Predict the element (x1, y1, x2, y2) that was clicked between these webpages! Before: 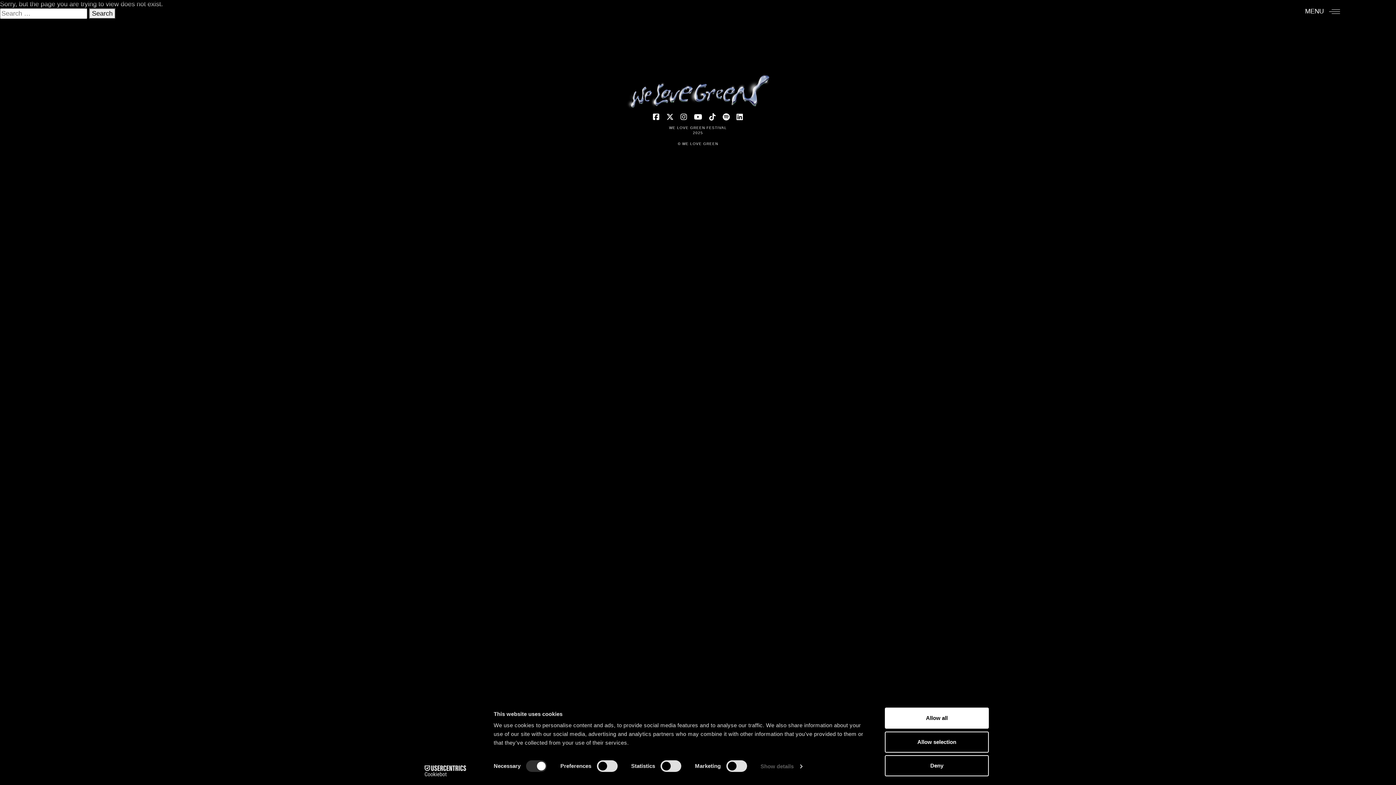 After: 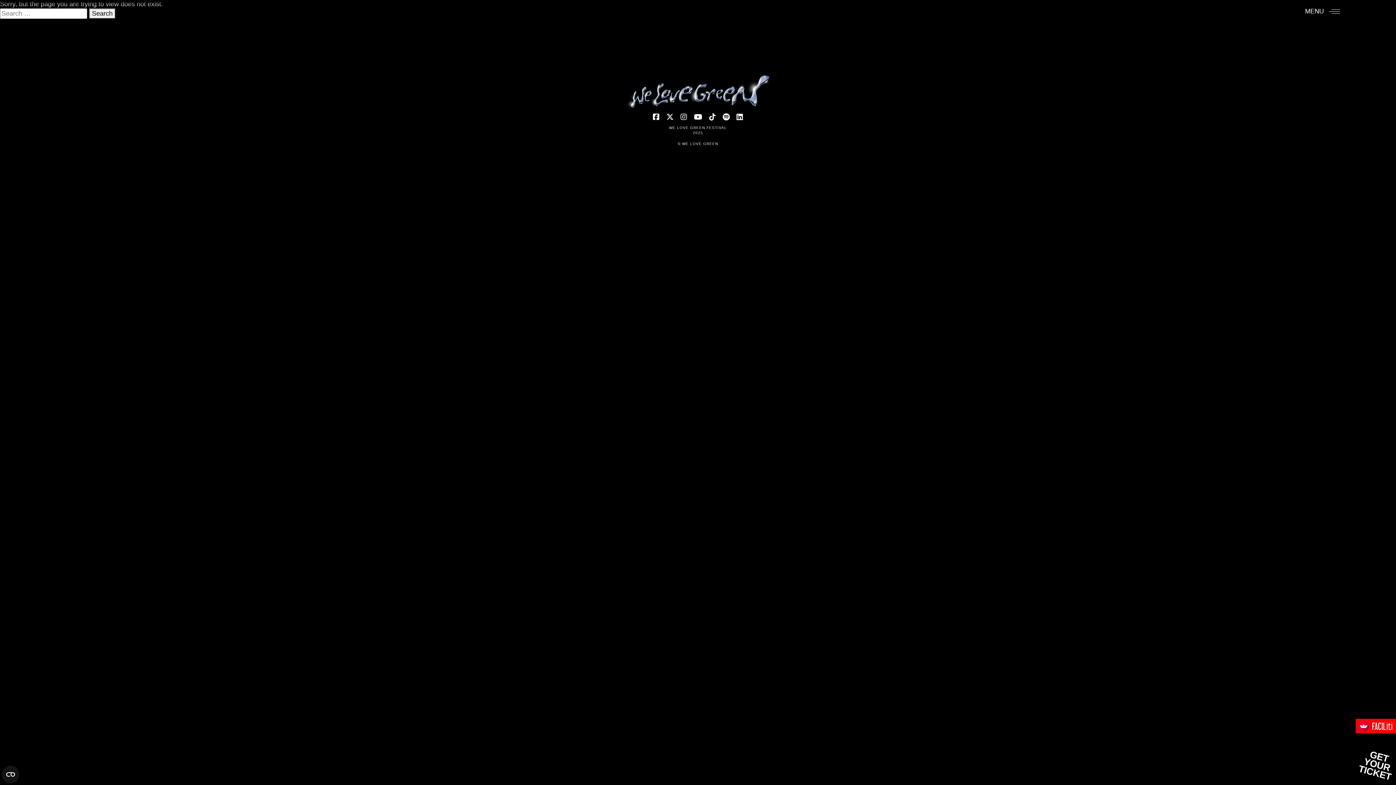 Action: bbox: (885, 731, 989, 752) label: Allow selection